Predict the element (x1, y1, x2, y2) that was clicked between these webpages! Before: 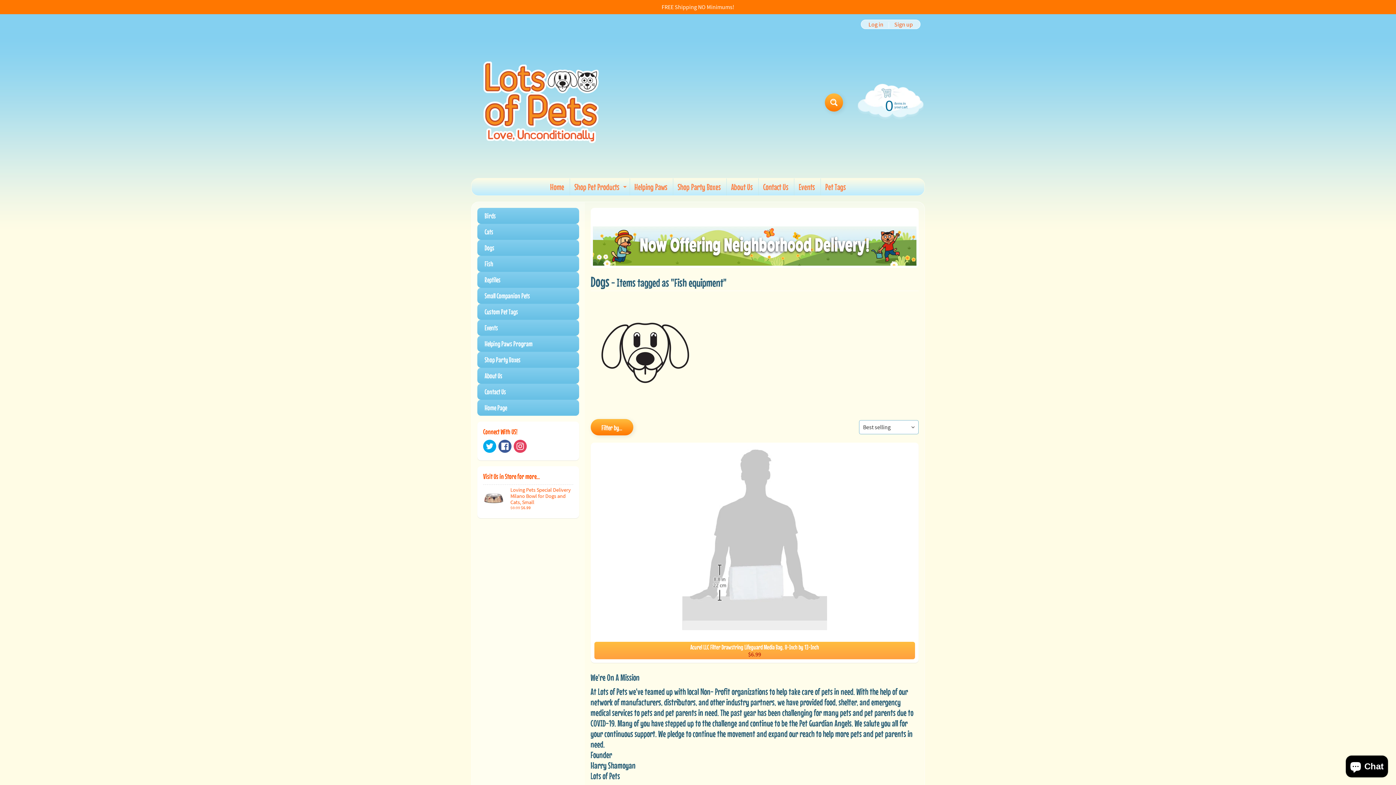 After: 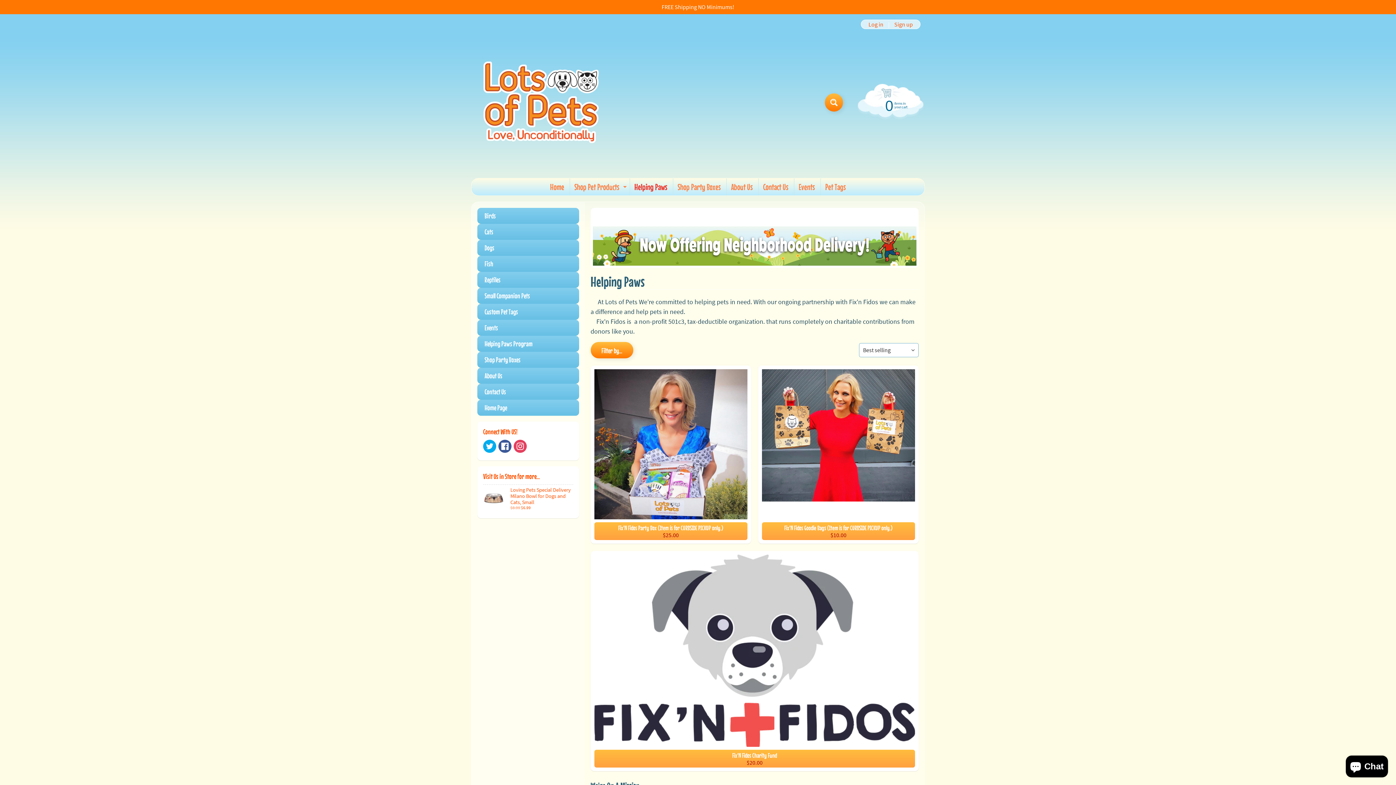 Action: label: Helping Paws Program bbox: (477, 336, 579, 352)